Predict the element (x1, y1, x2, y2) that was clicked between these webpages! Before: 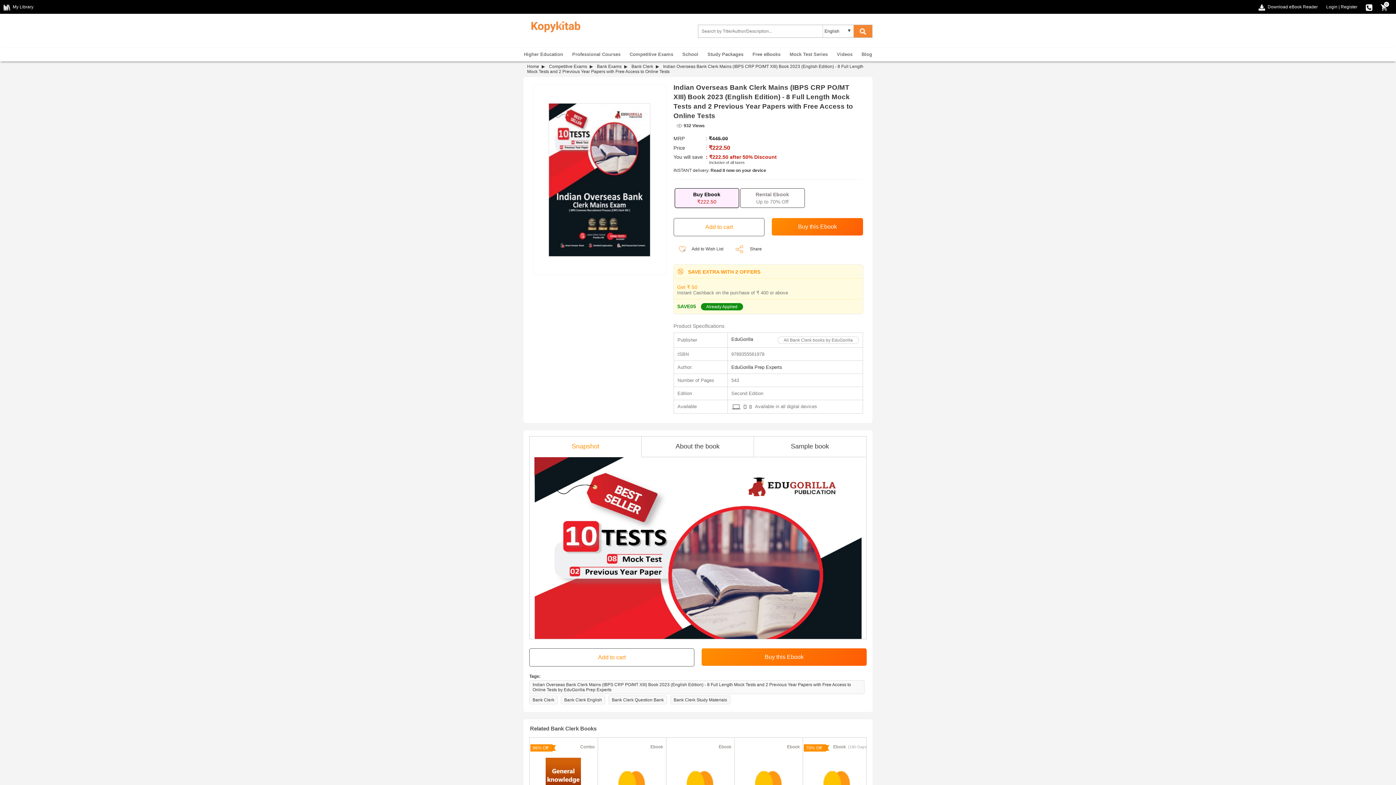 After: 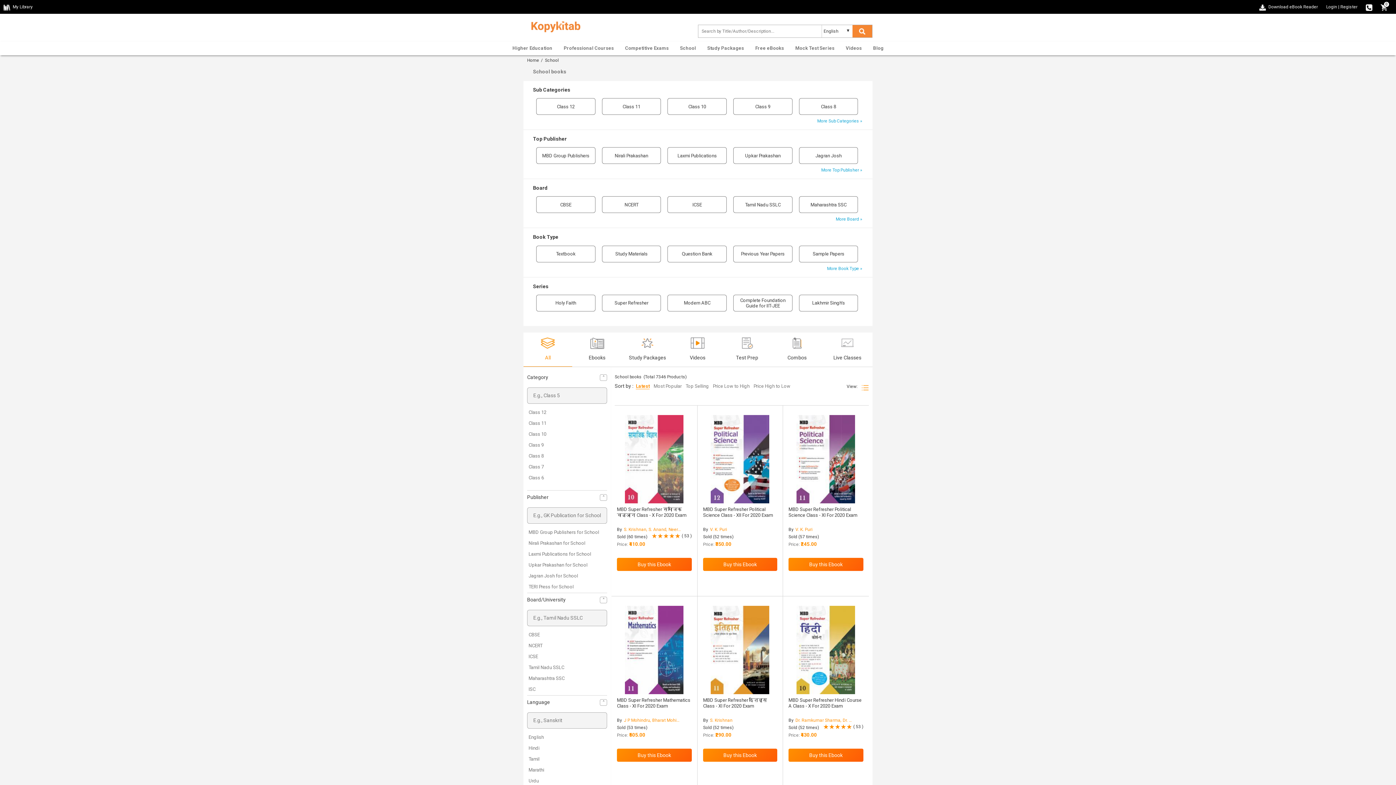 Action: bbox: (678, 47, 702, 61) label: School